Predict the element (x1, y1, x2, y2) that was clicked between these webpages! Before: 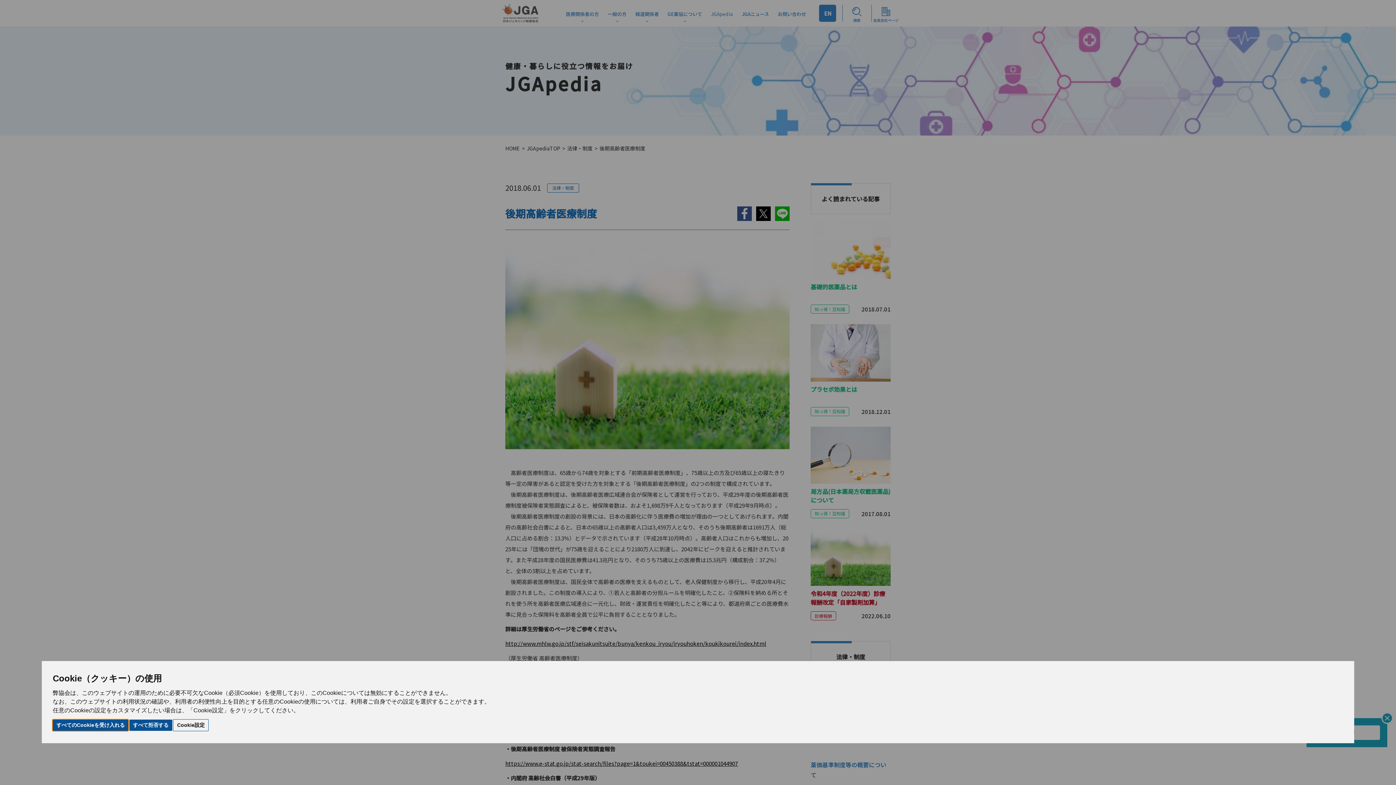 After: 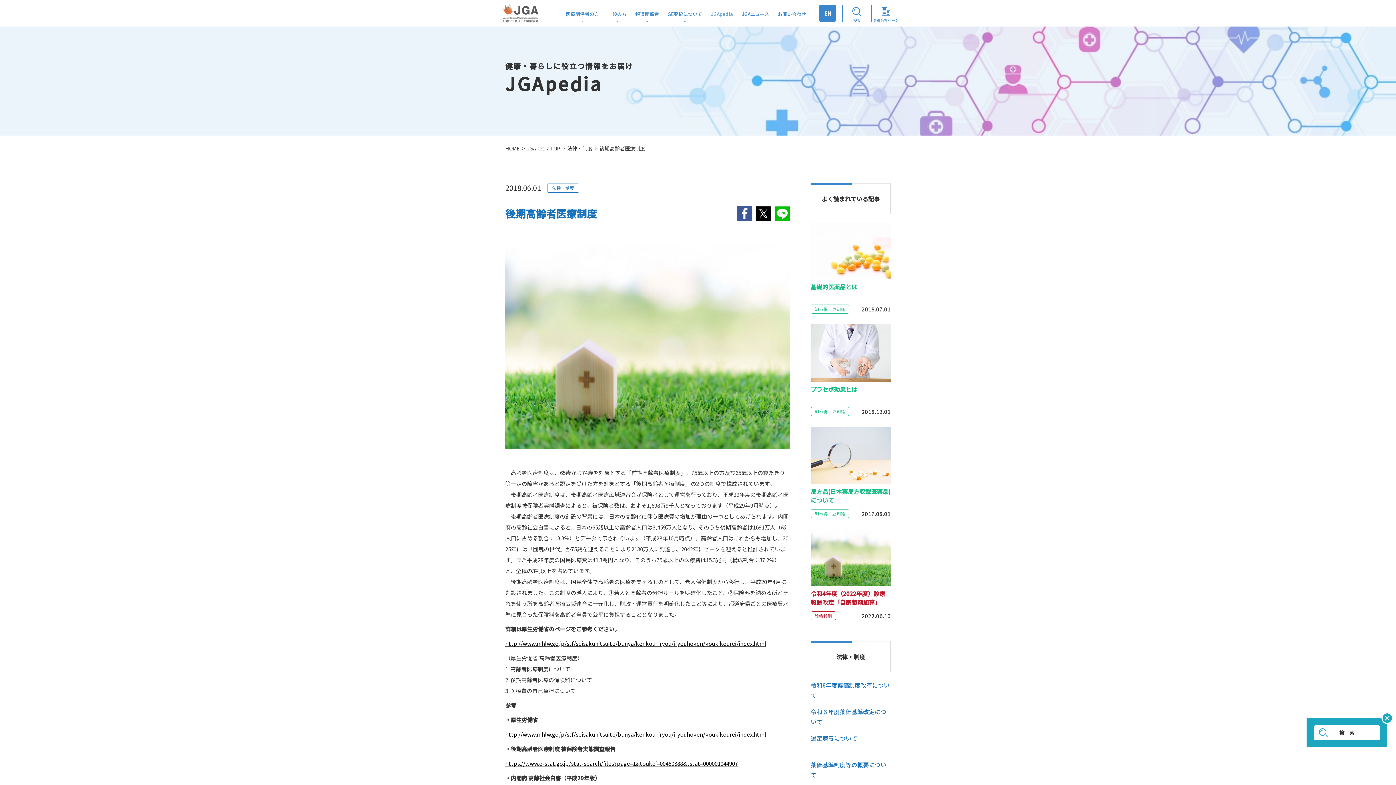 Action: bbox: (52, 720, 128, 731) label: すべてのCookieを受け入れる